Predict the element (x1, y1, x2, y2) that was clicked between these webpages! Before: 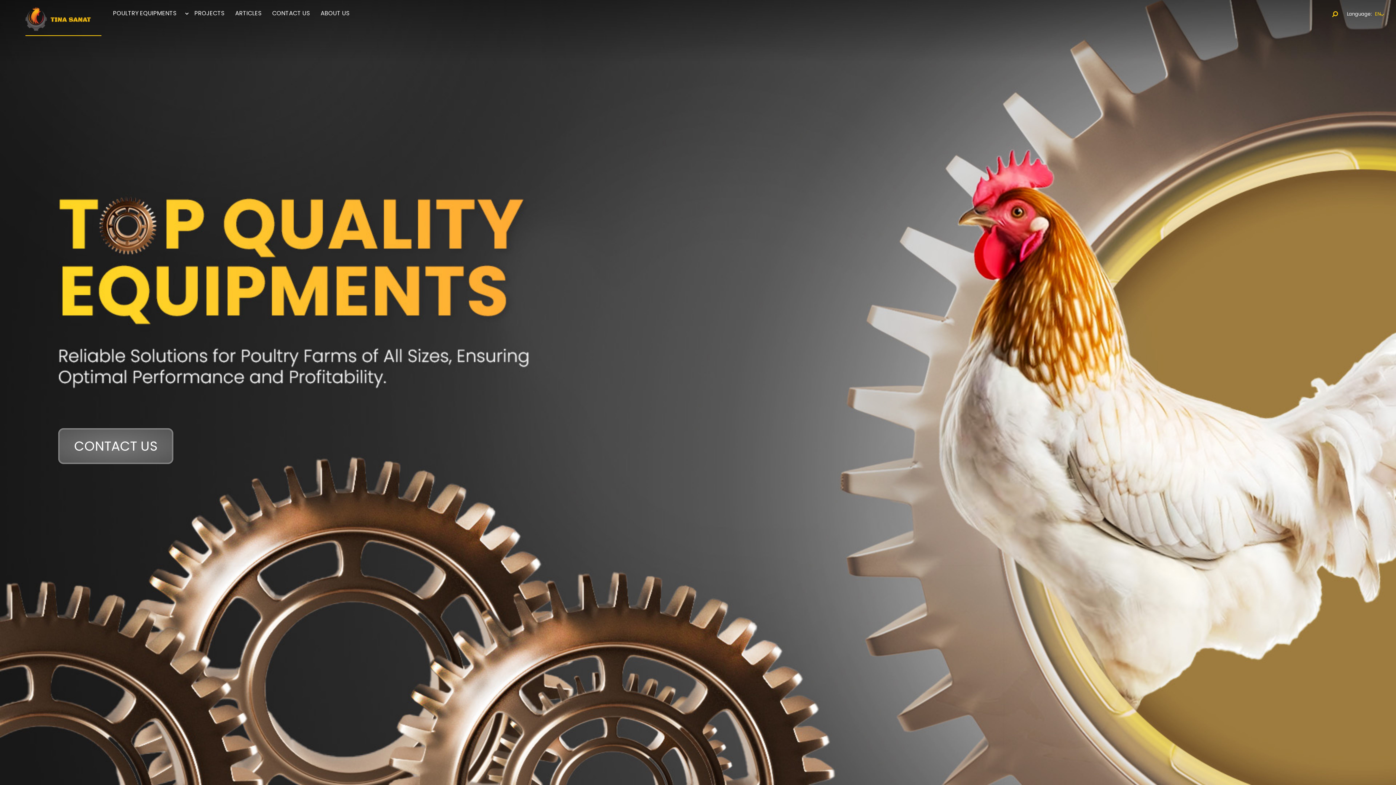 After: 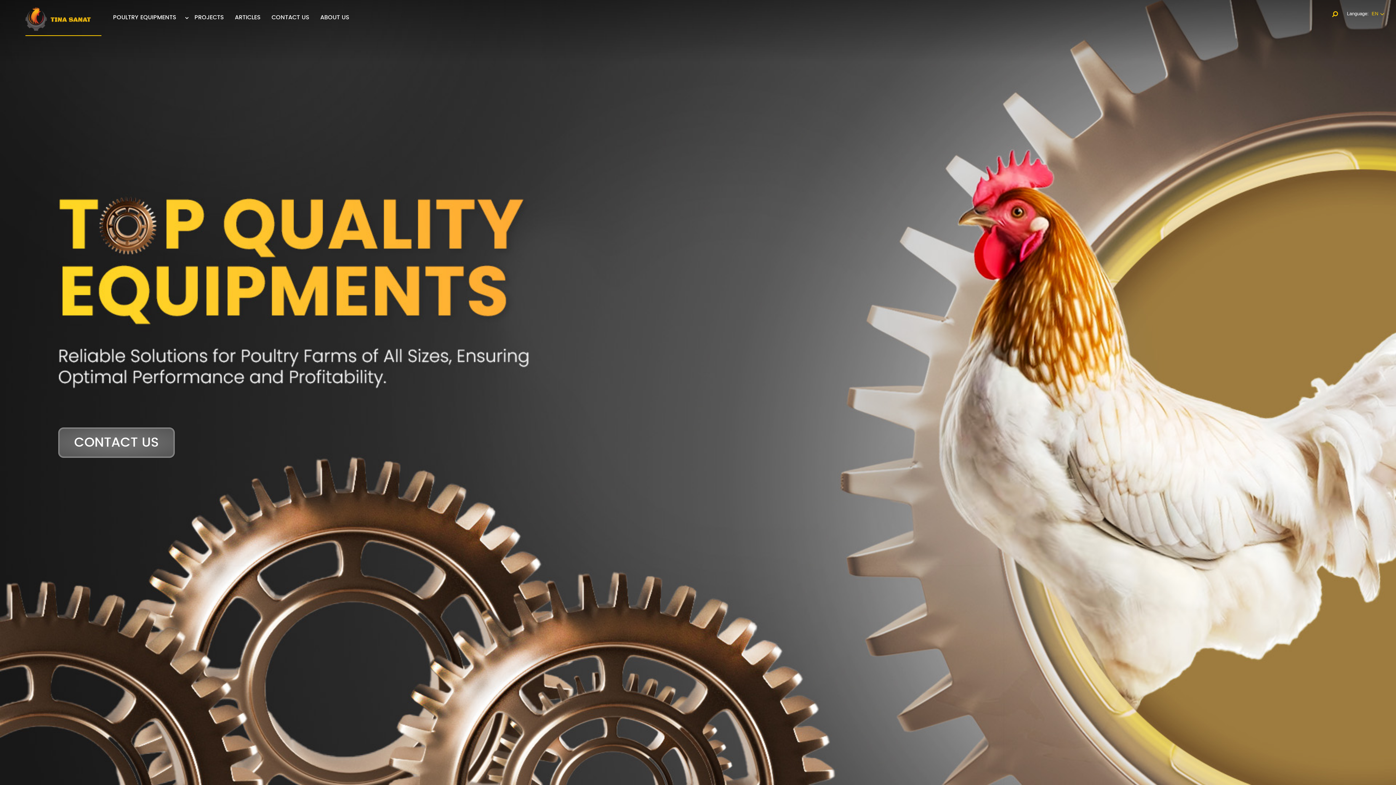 Action: bbox: (58, 436, 173, 456) label: CONTACT US